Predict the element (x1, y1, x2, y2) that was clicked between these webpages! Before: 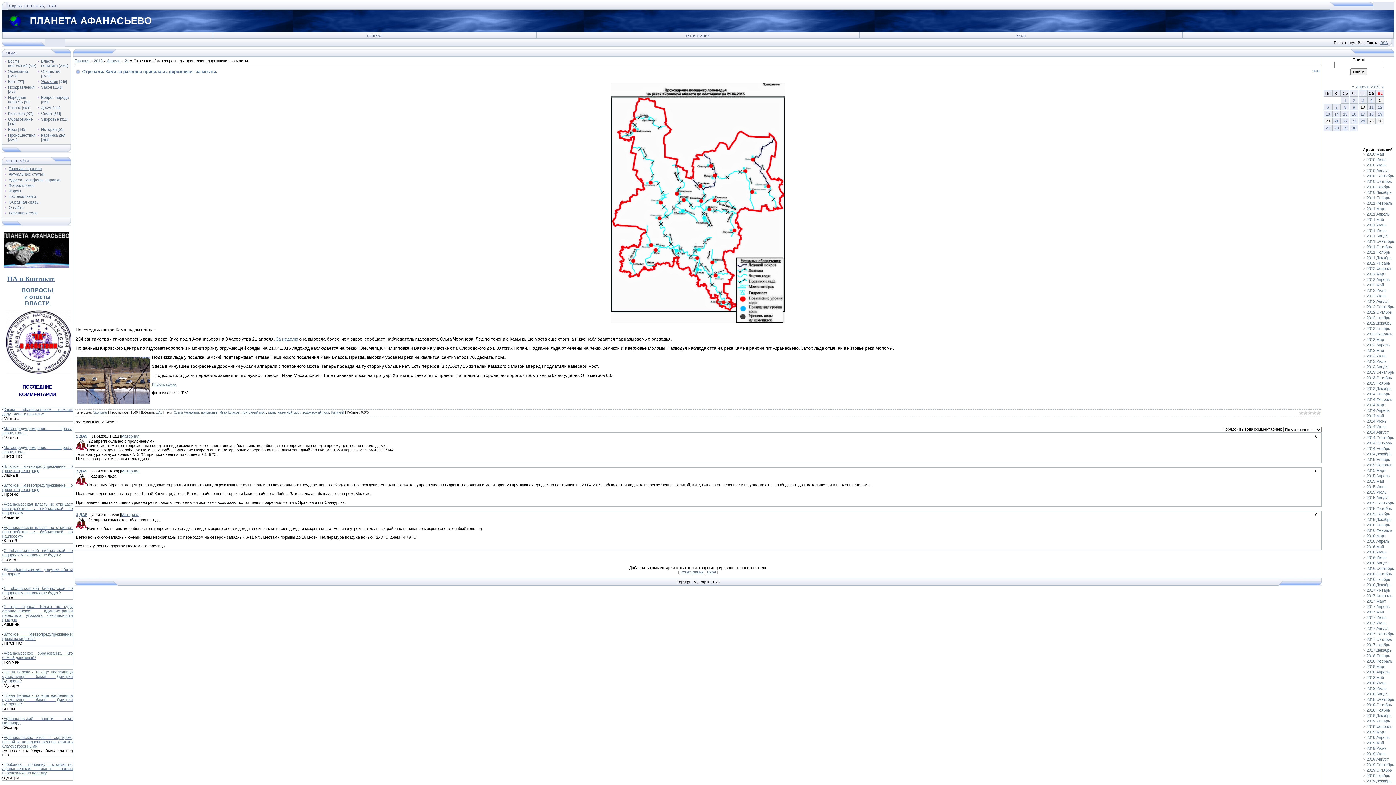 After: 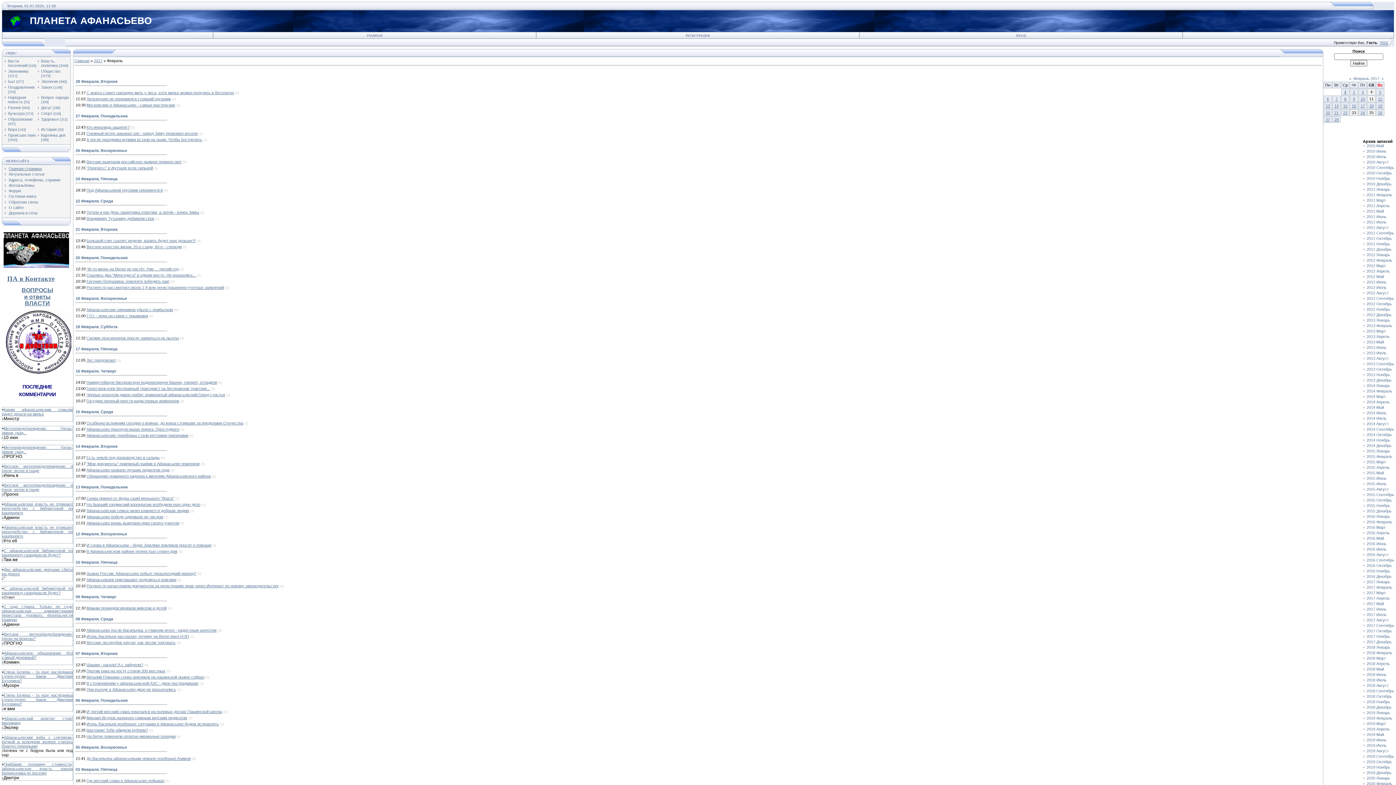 Action: bbox: (1366, 593, 1392, 598) label: 2017 Февраль